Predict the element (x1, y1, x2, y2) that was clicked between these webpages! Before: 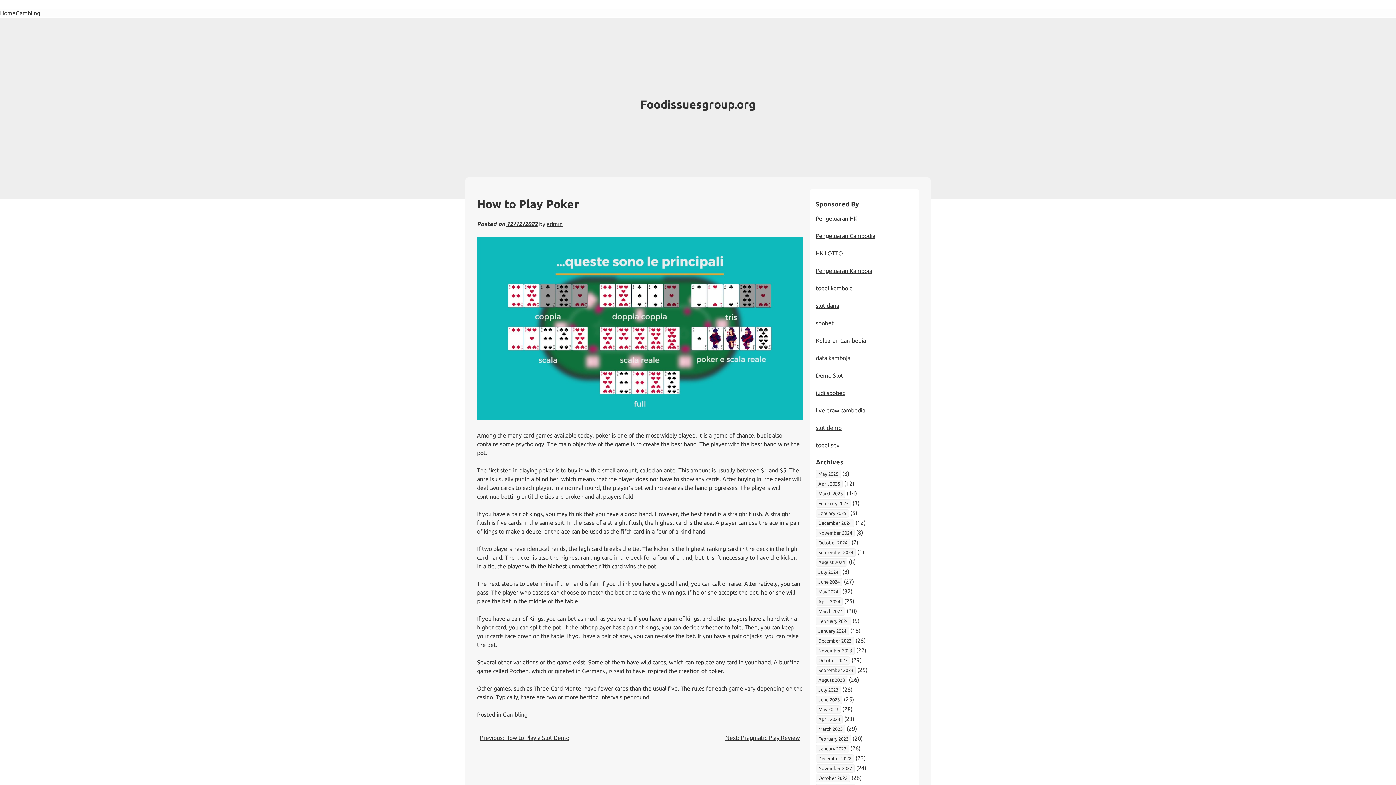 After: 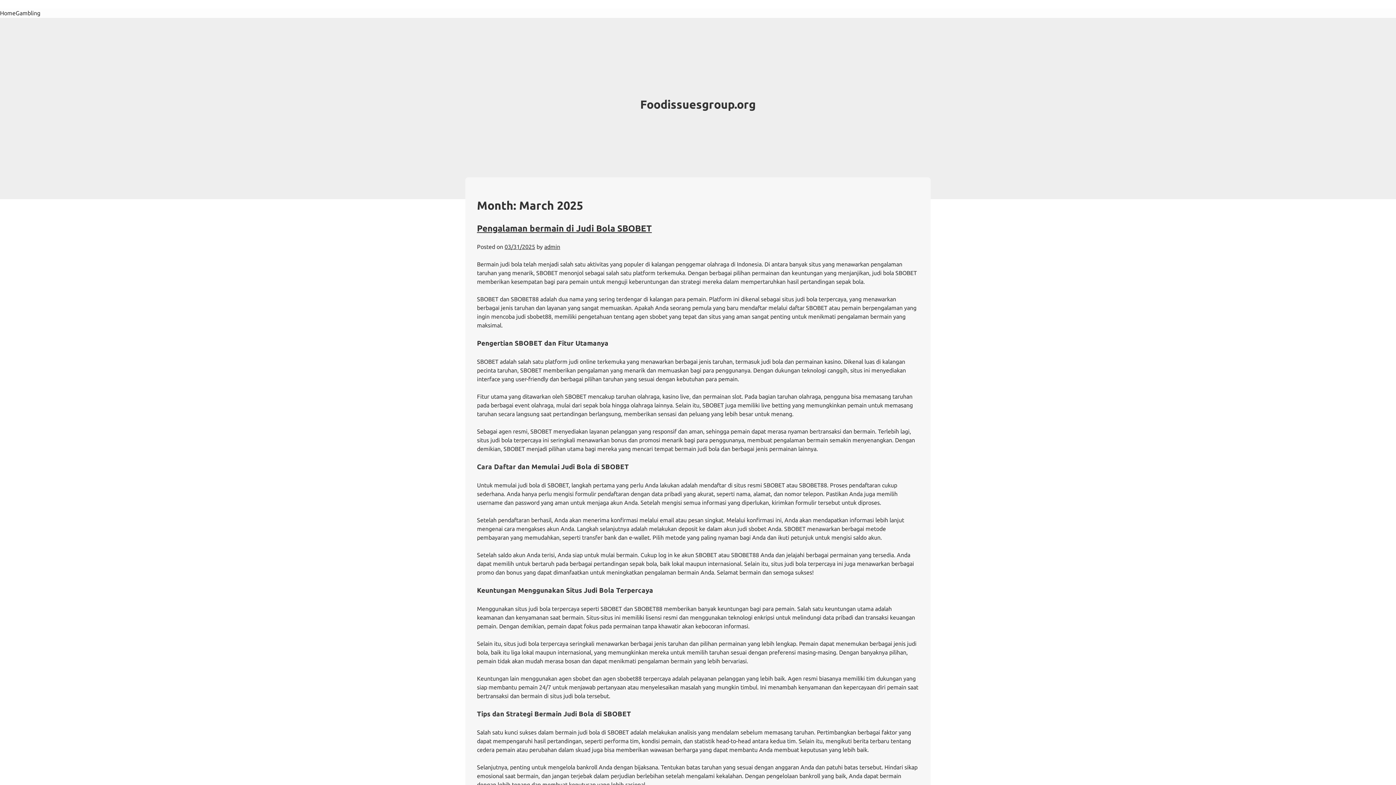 Action: bbox: (816, 489, 845, 498) label: March 2025